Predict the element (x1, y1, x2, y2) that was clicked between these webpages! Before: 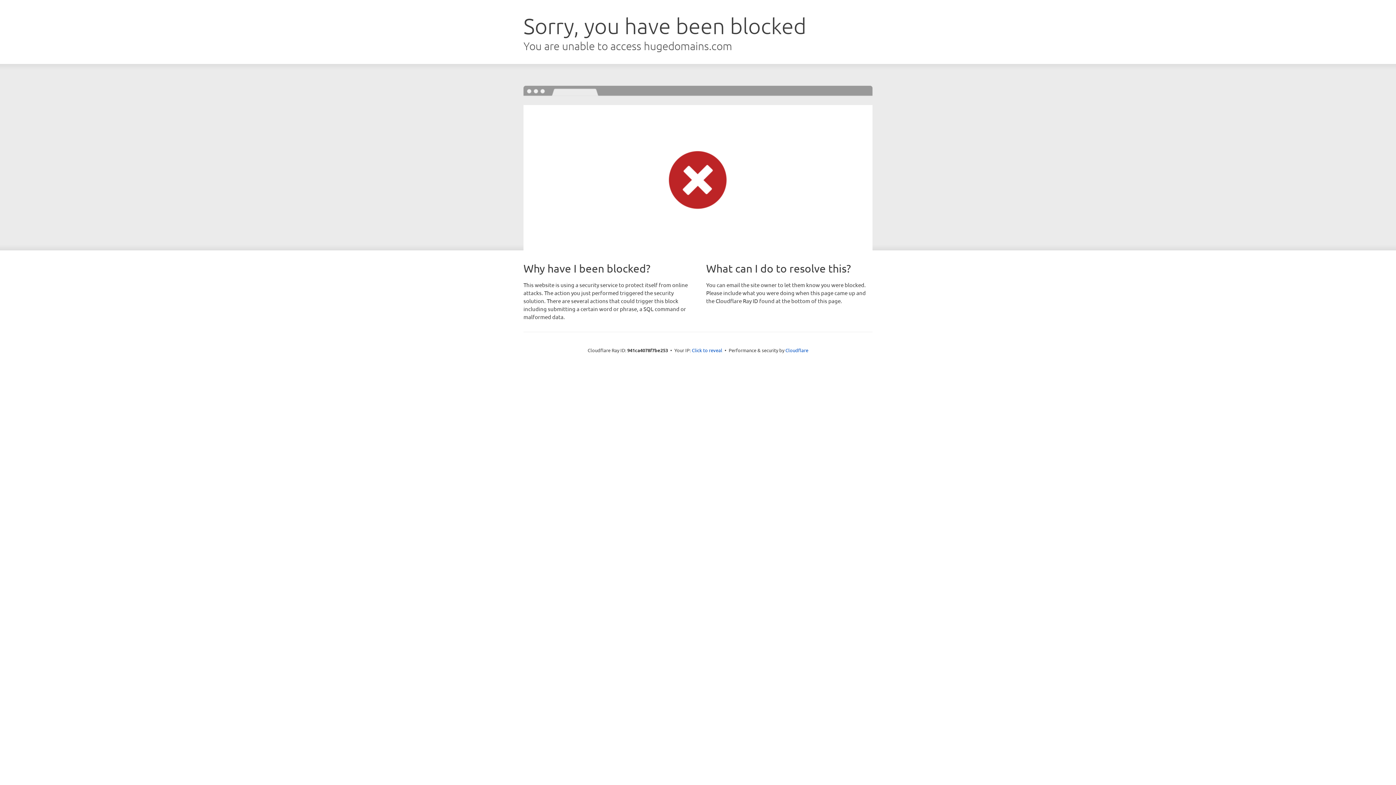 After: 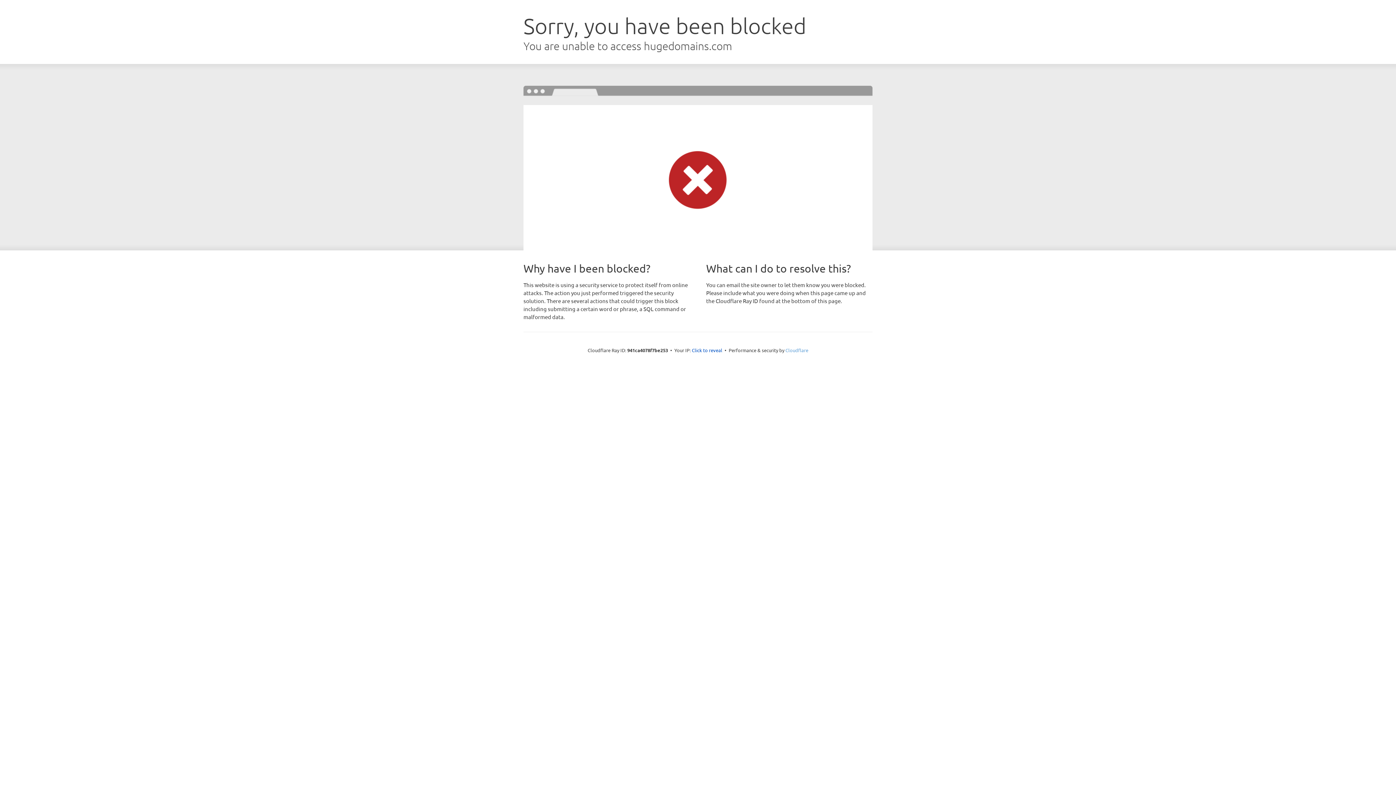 Action: label: Cloudflare bbox: (785, 347, 808, 353)